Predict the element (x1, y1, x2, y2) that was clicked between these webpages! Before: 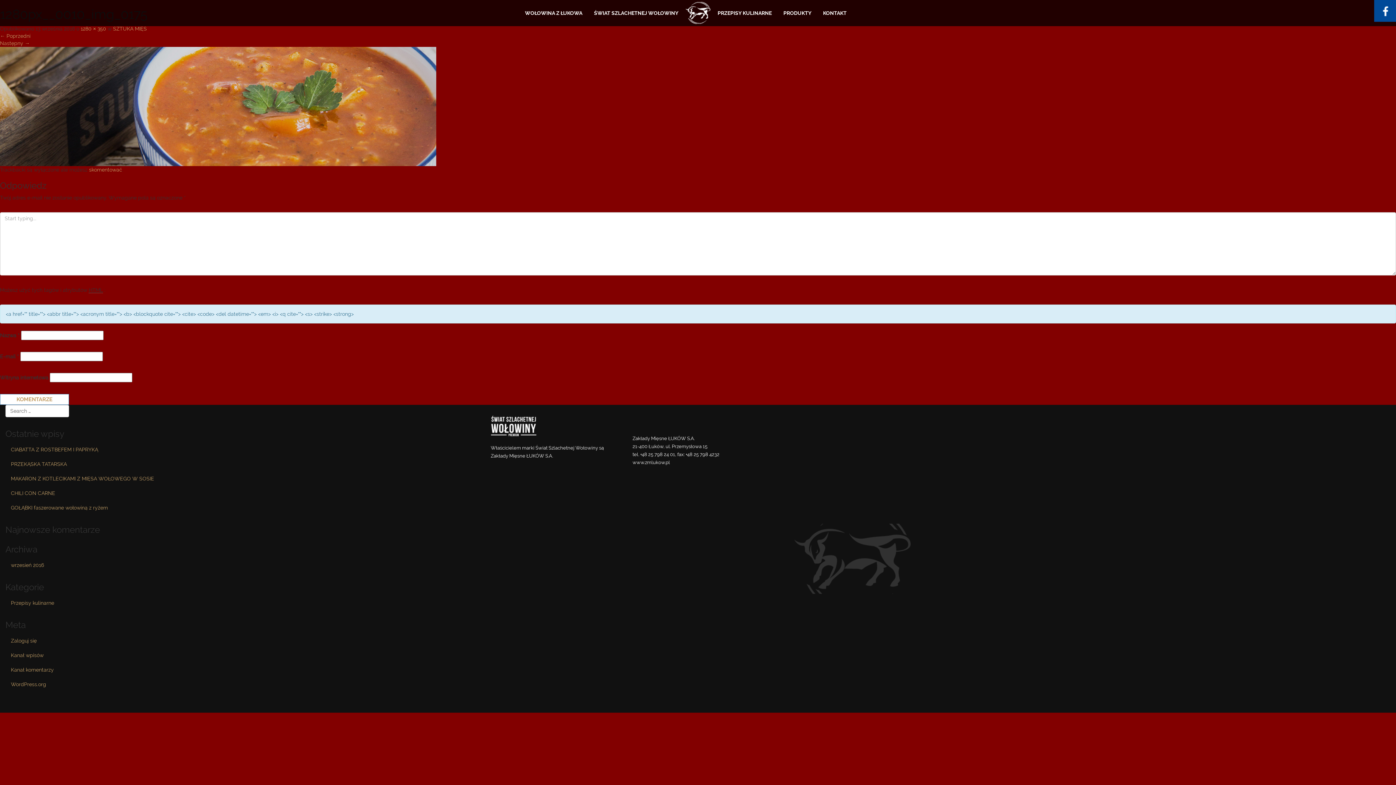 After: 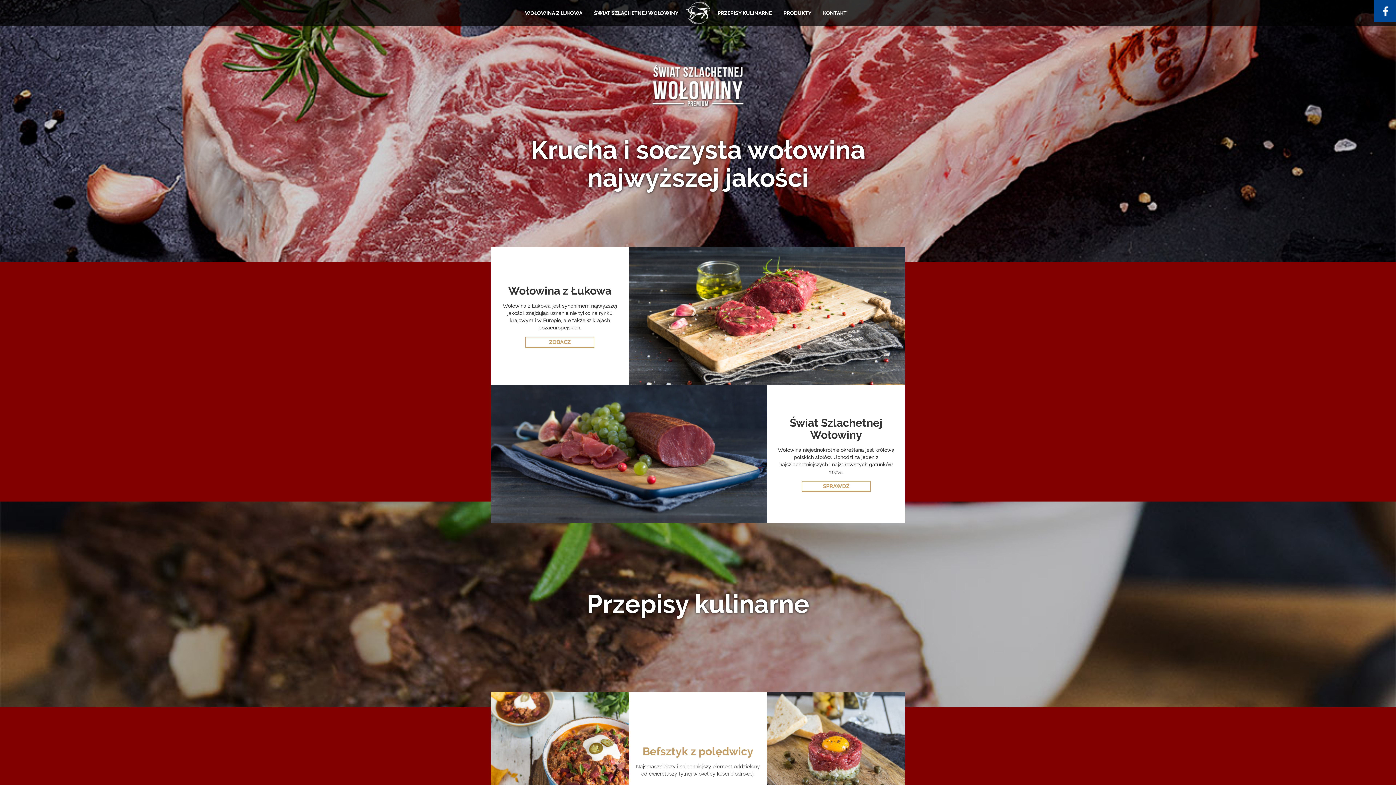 Action: bbox: (685, 1, 710, 24)